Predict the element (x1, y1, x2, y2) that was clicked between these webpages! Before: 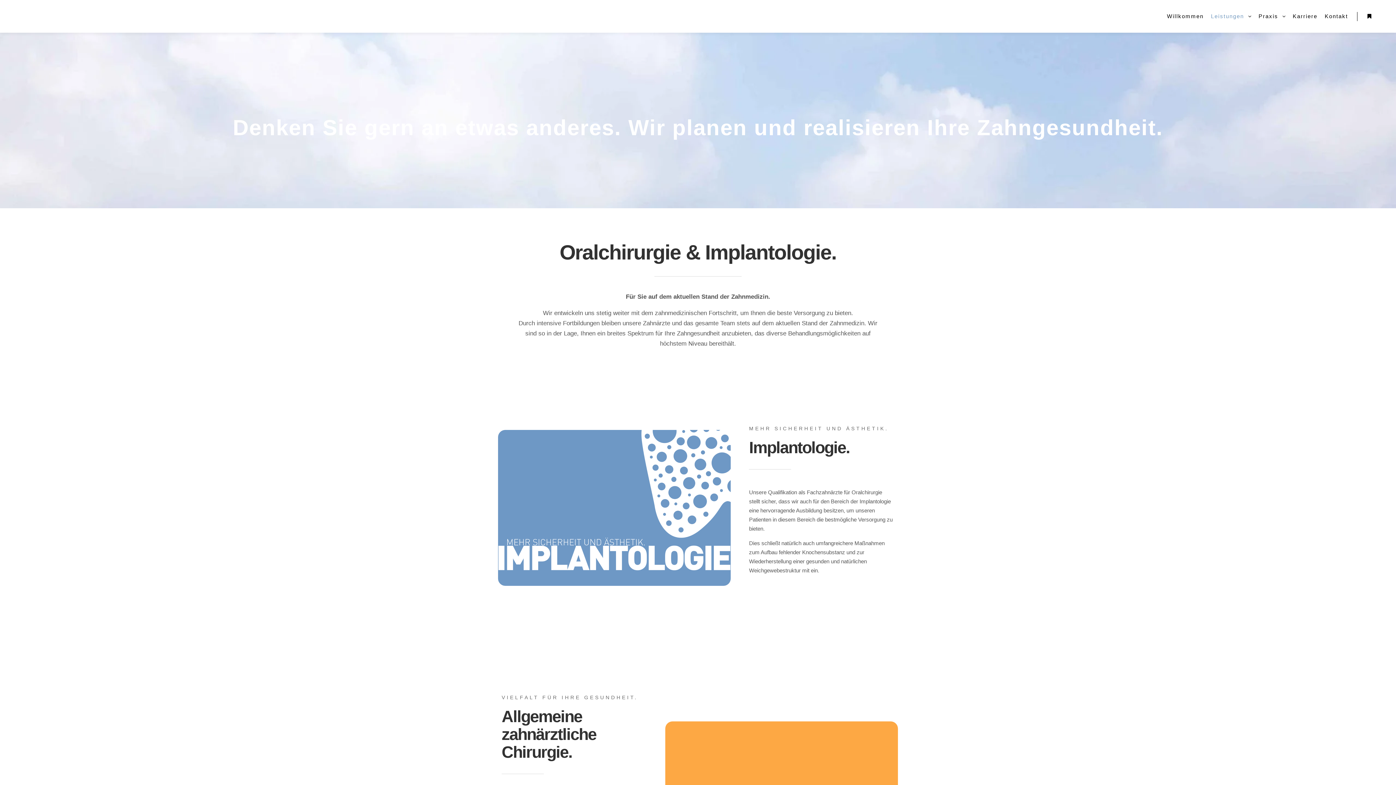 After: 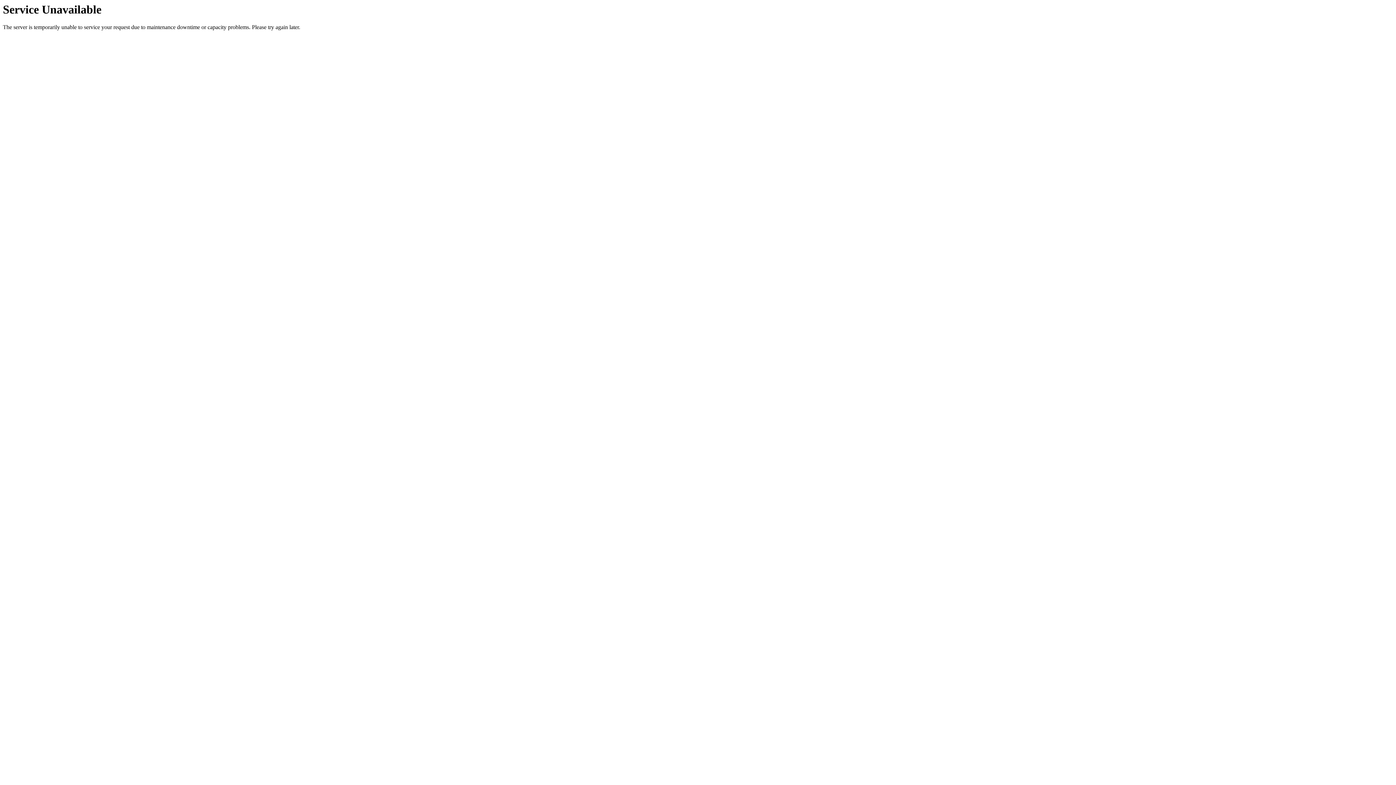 Action: bbox: (14, 0, 76, 32)